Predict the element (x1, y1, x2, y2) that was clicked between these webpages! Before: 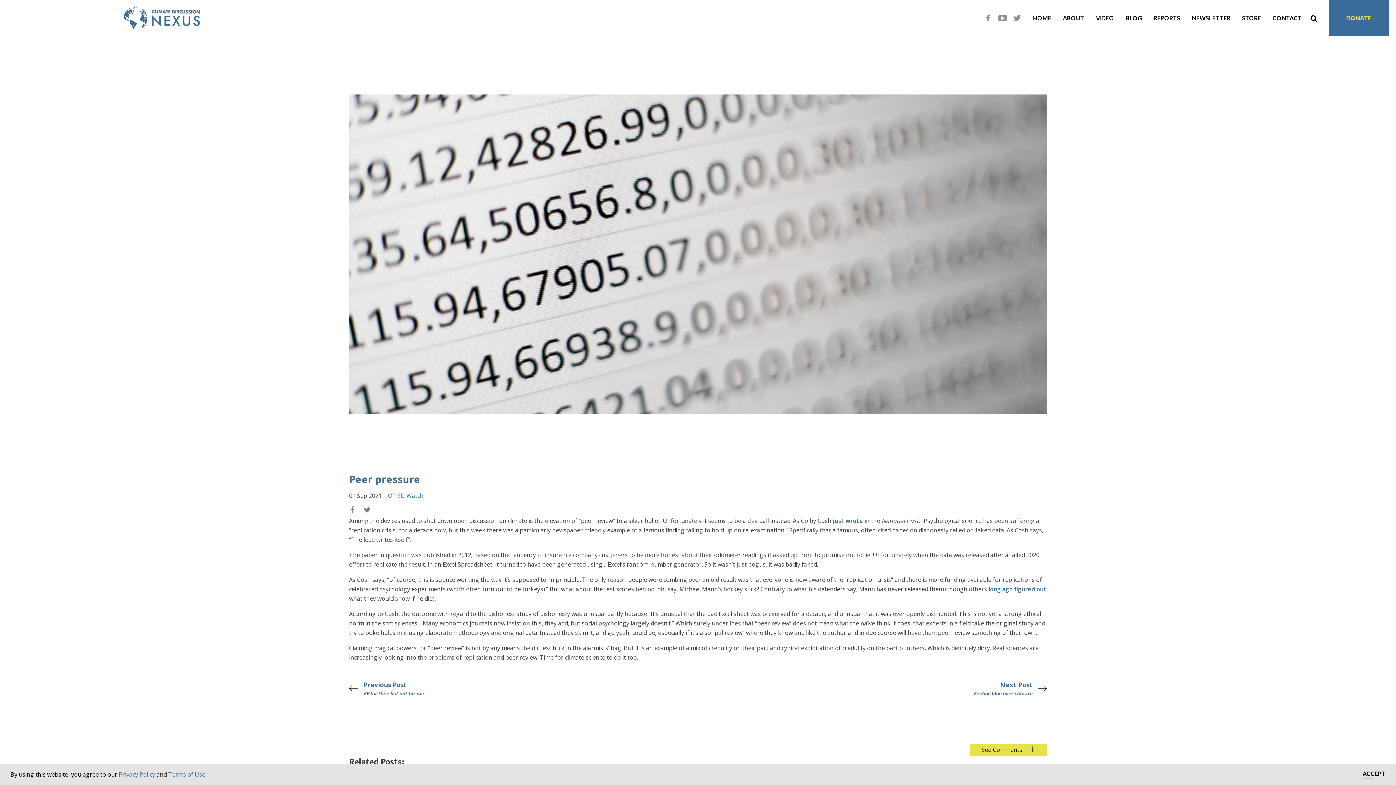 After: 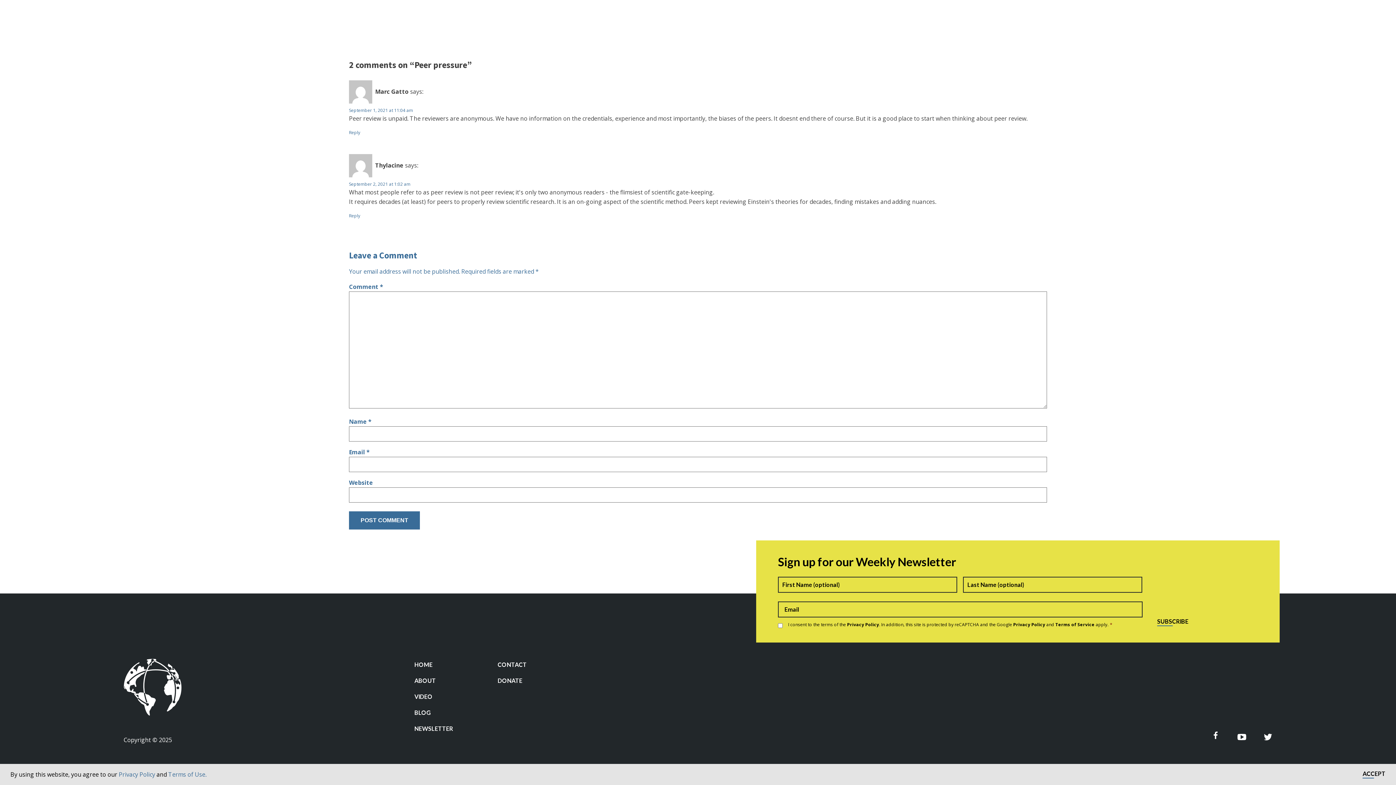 Action: bbox: (970, 744, 1047, 756) label: See Comments 